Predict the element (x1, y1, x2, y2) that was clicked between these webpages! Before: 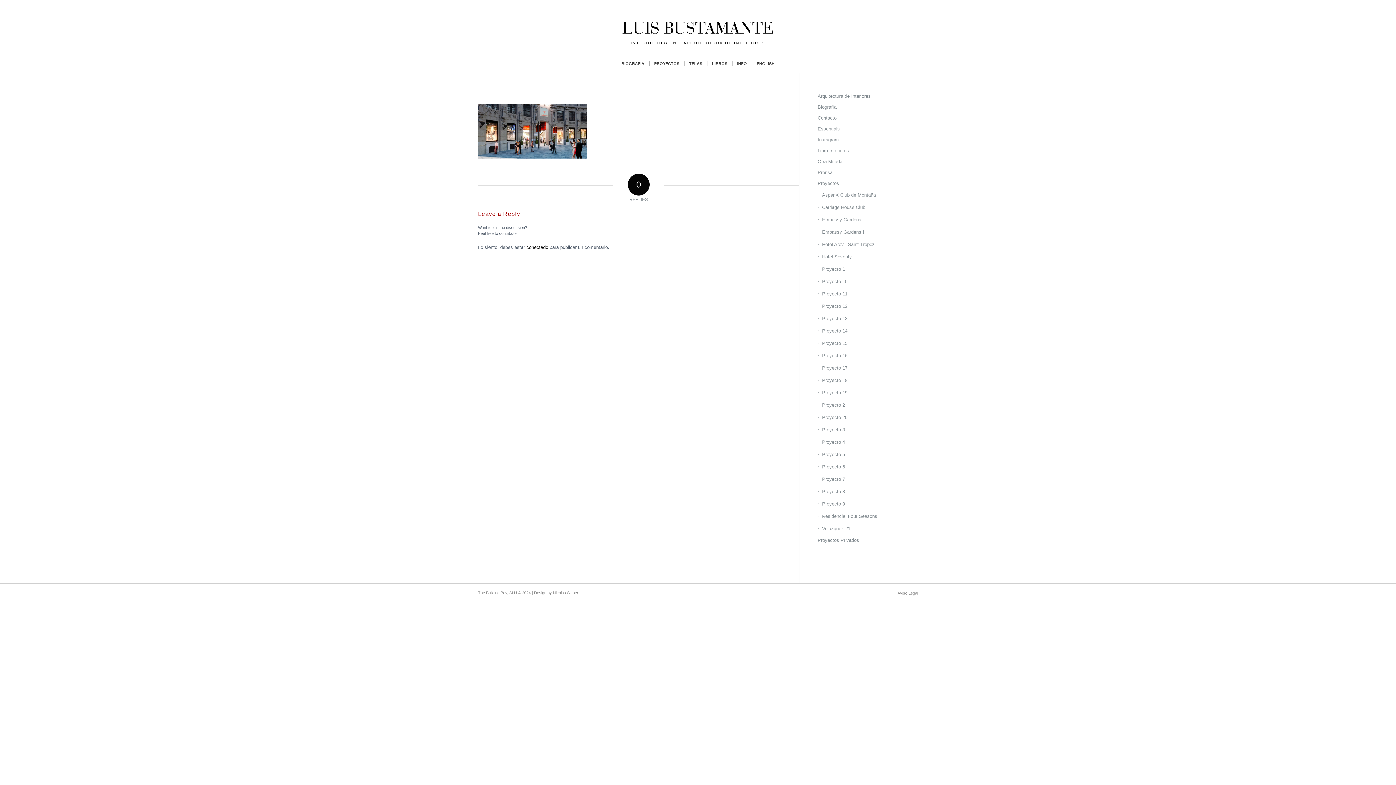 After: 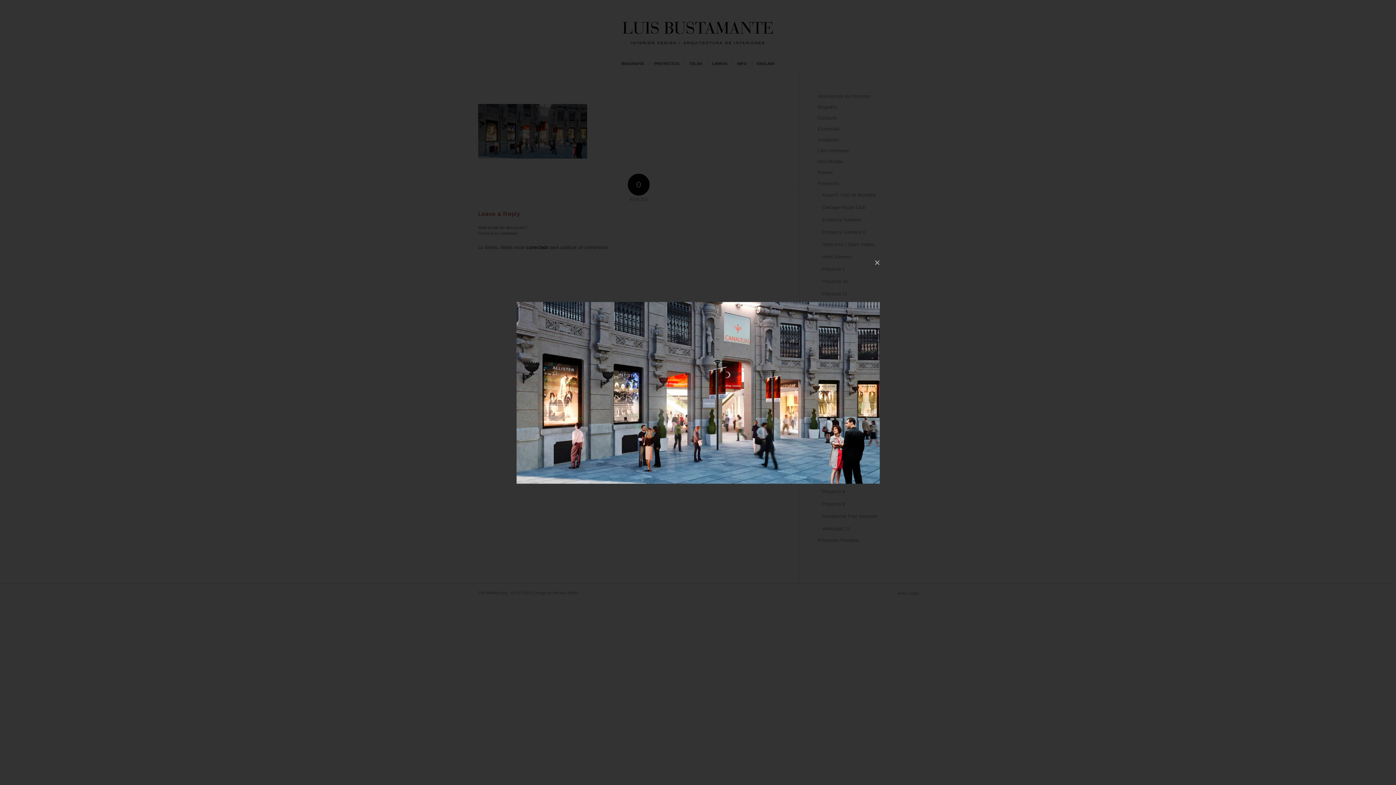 Action: bbox: (478, 163, 587, 168)